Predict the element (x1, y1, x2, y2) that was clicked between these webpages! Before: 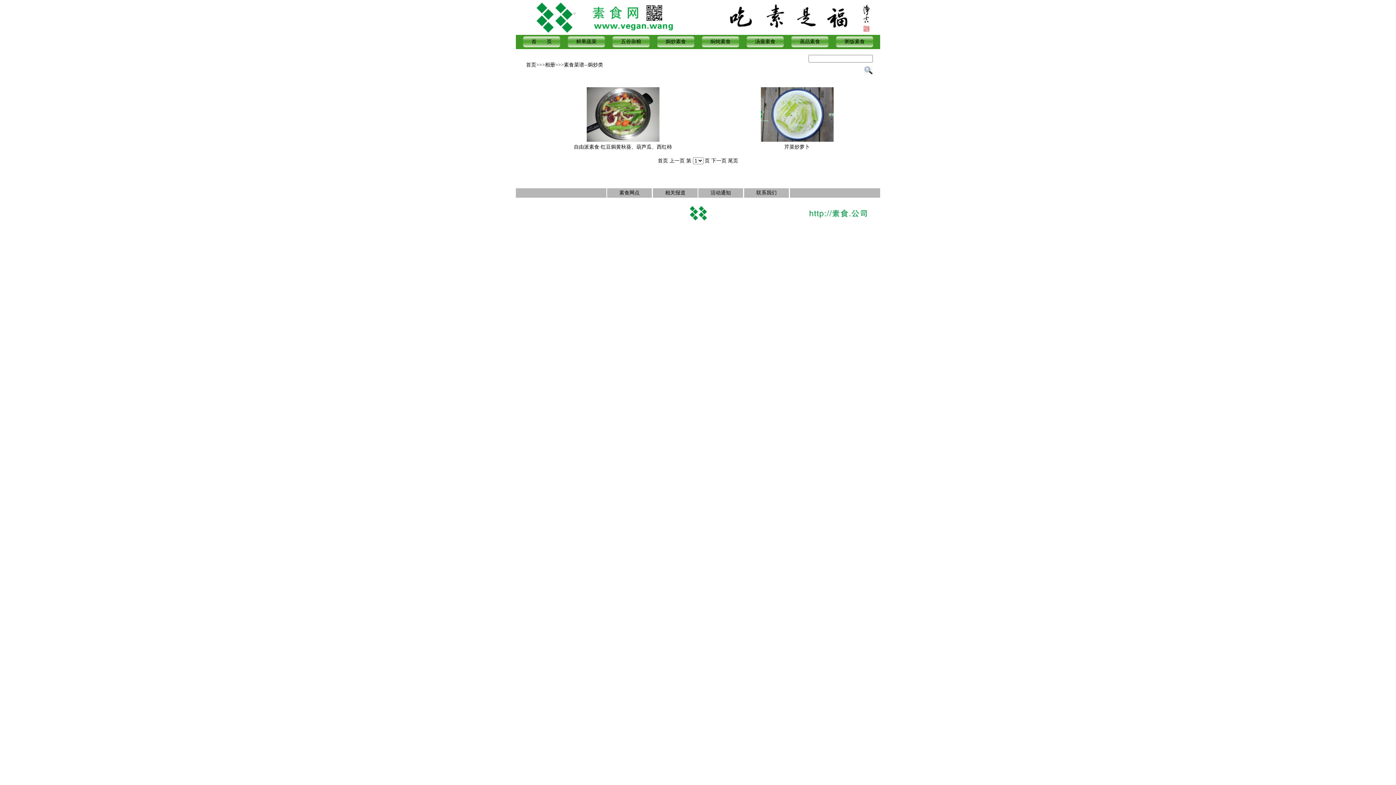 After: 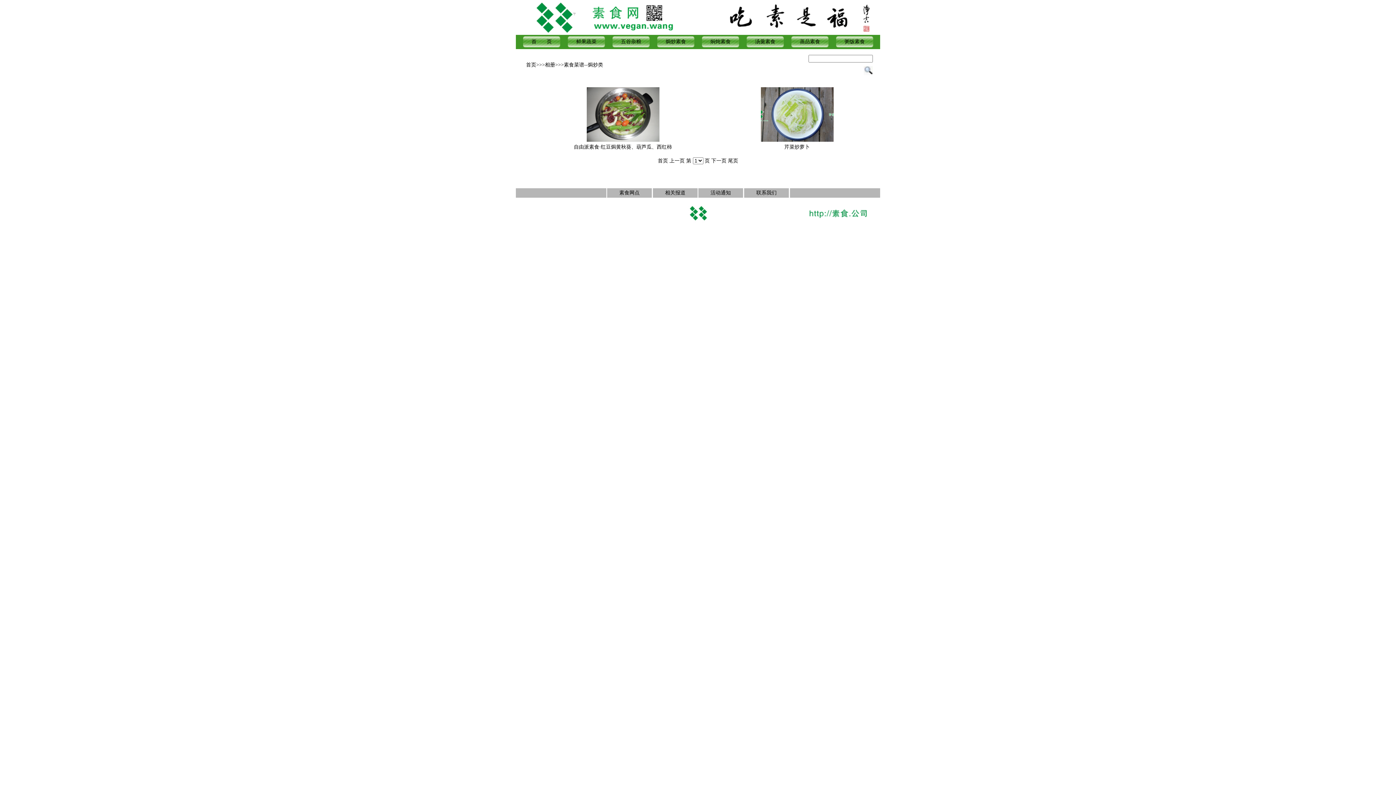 Action: label: 素食菜谱--焗炒类 bbox: (564, 62, 603, 67)